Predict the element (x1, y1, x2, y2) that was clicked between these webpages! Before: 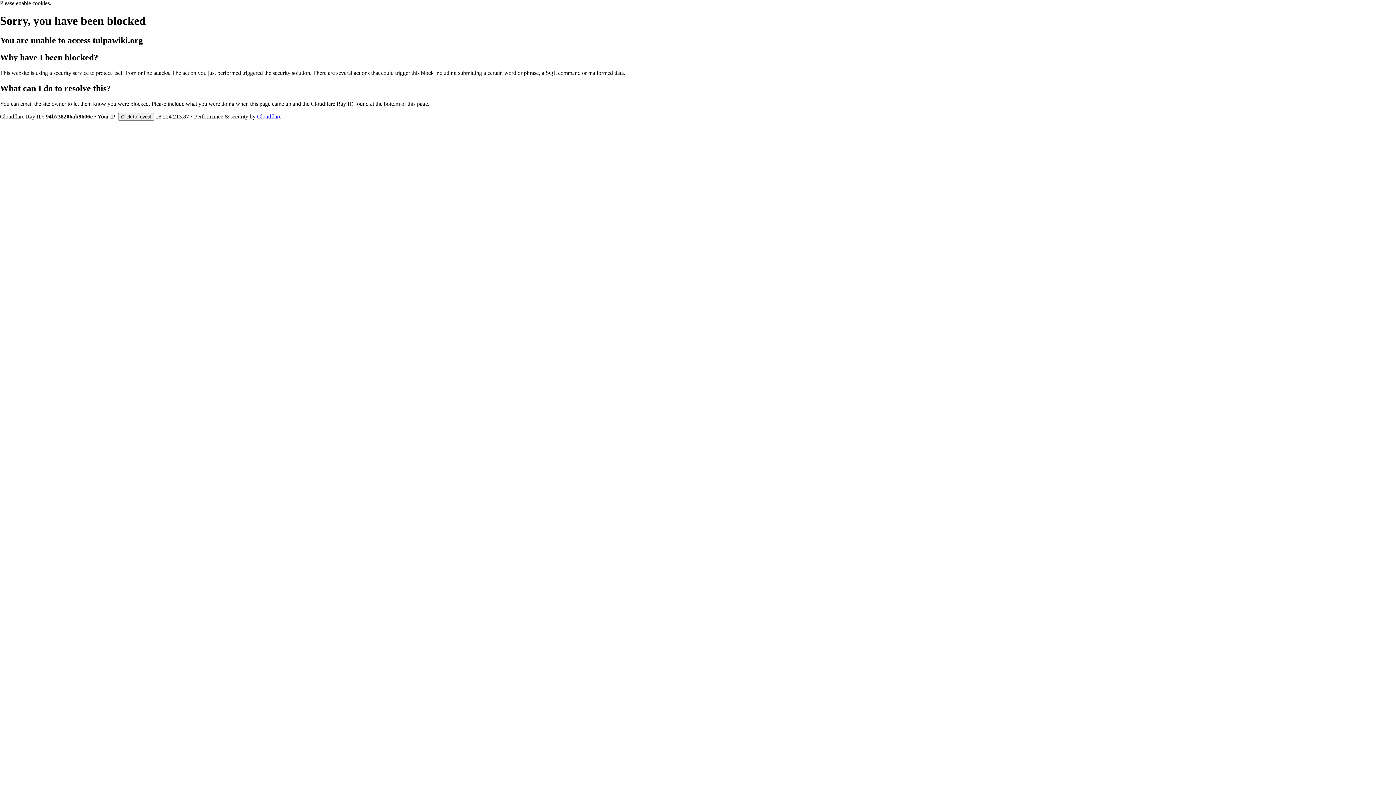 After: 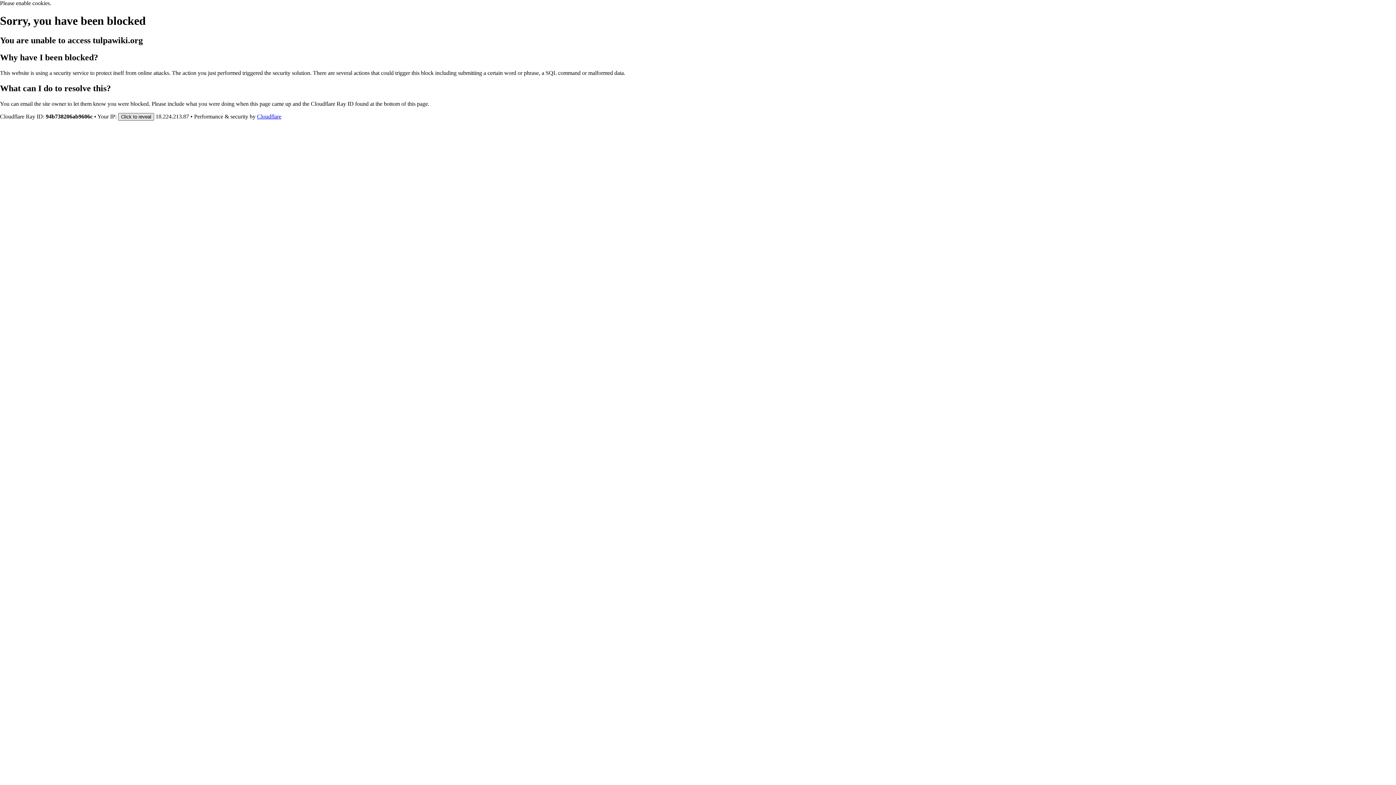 Action: label: Click to reveal bbox: (118, 112, 154, 120)